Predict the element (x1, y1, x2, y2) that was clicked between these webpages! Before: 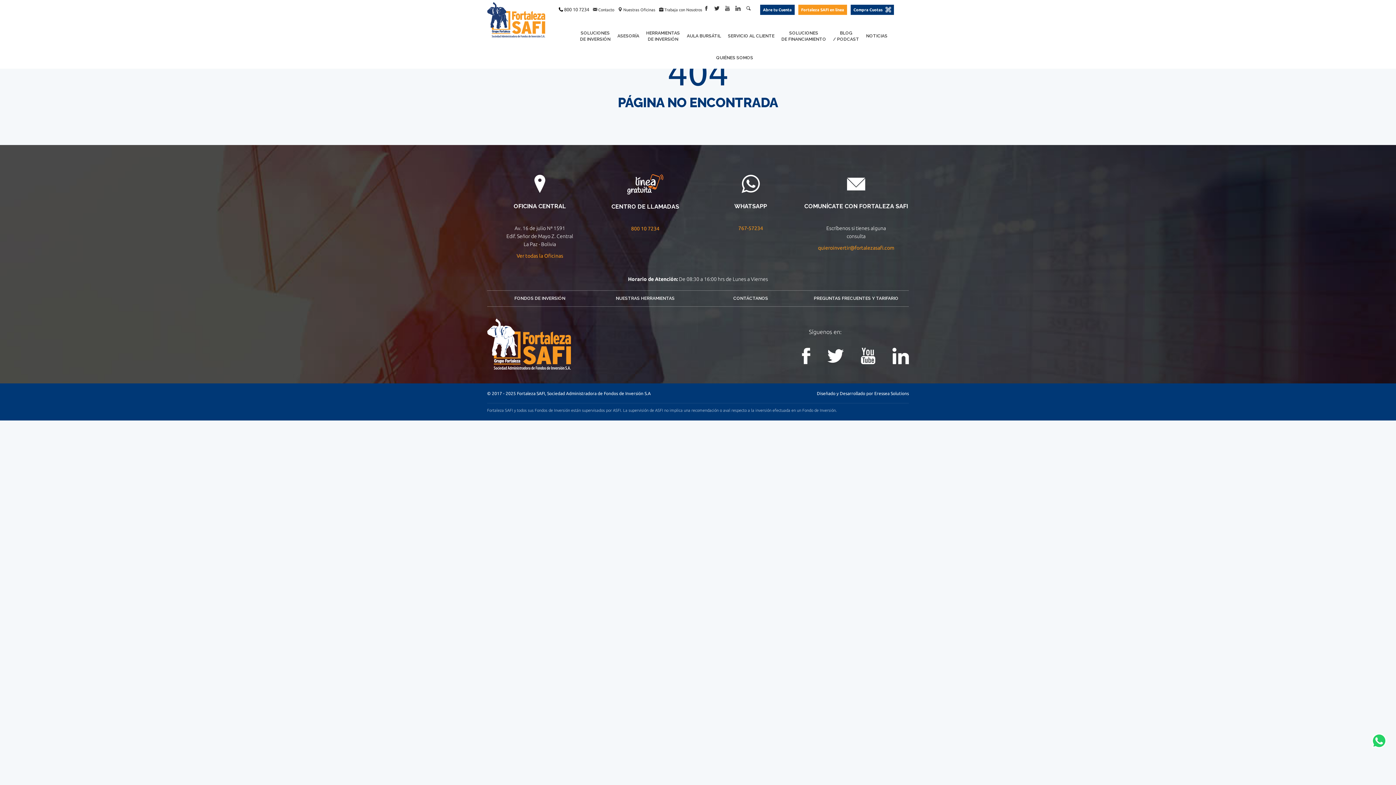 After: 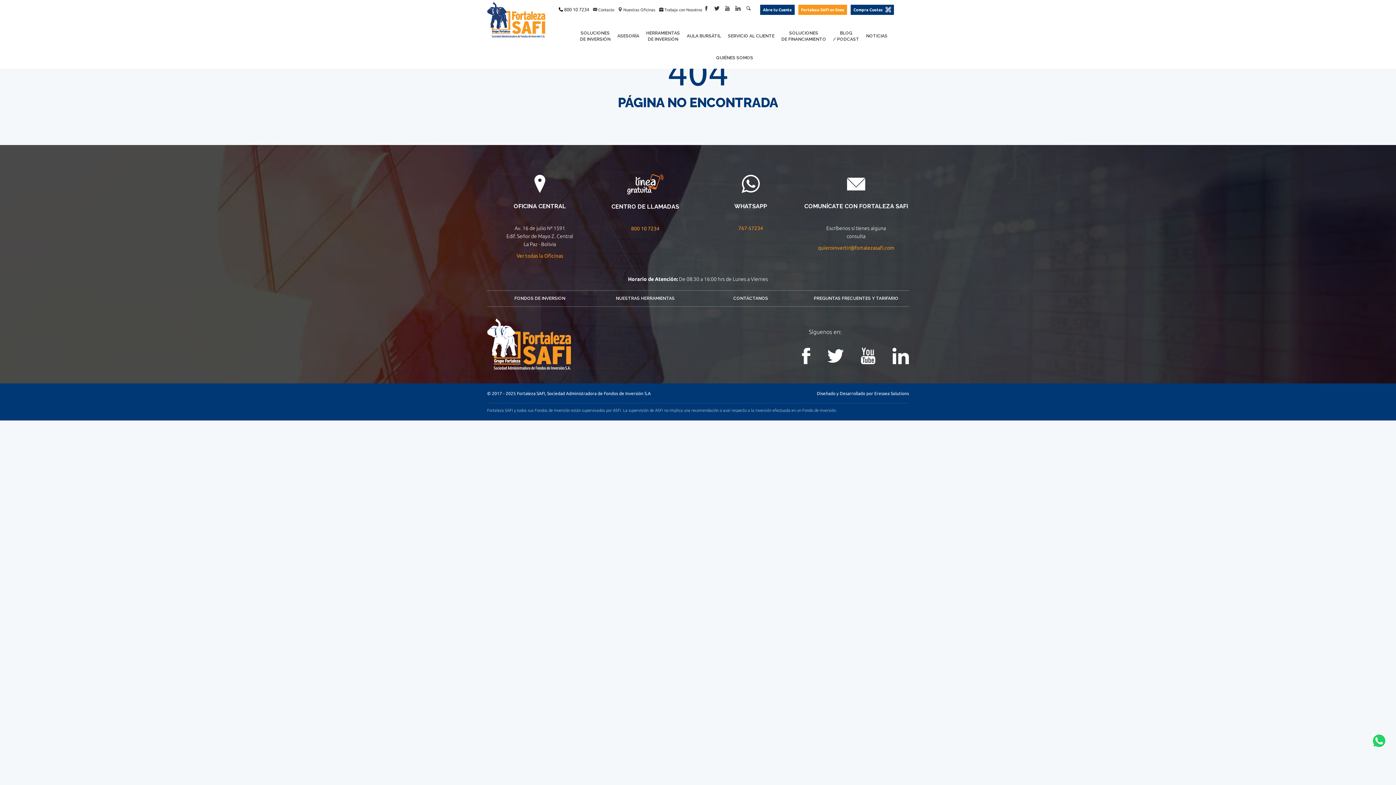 Action: bbox: (818, 244, 894, 250) label: quieroinvertir@fortalezasafi.com